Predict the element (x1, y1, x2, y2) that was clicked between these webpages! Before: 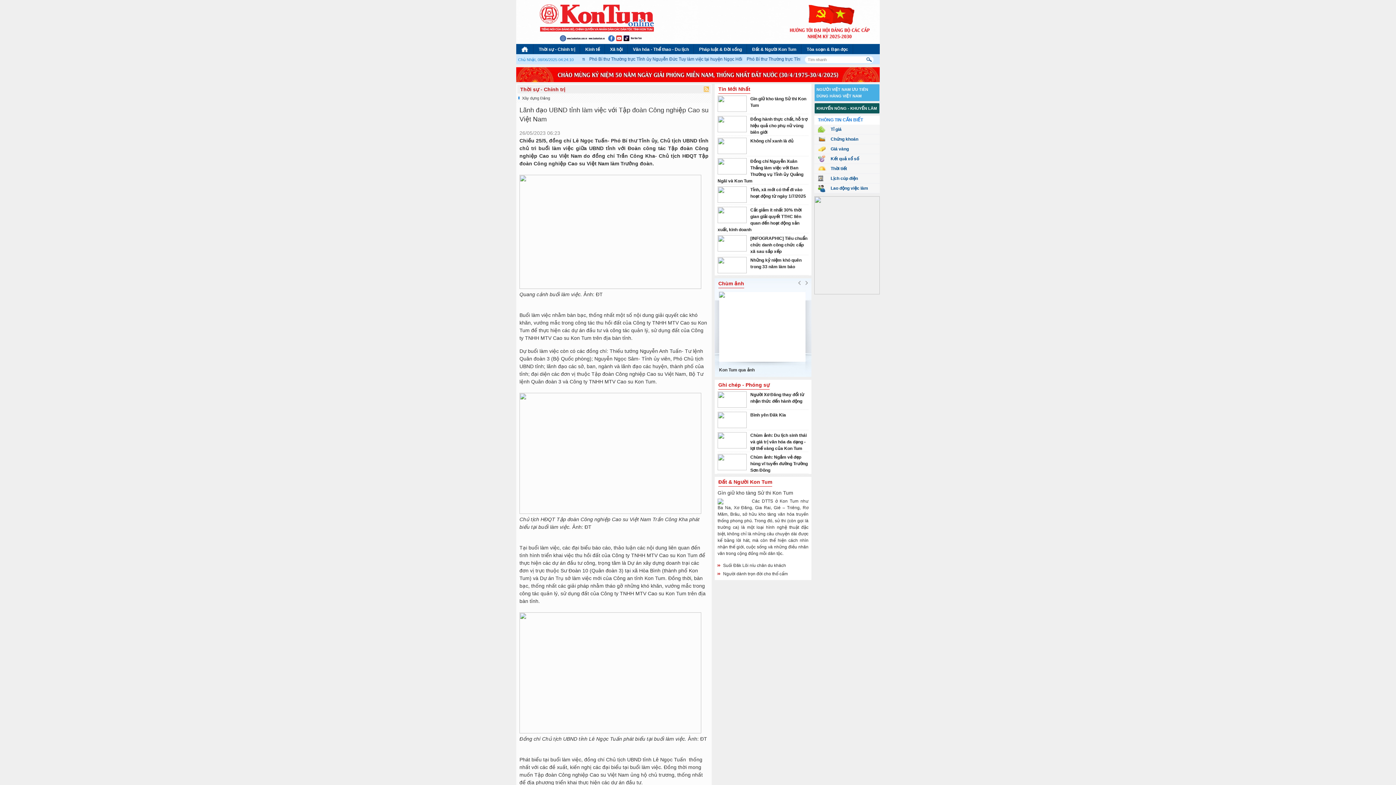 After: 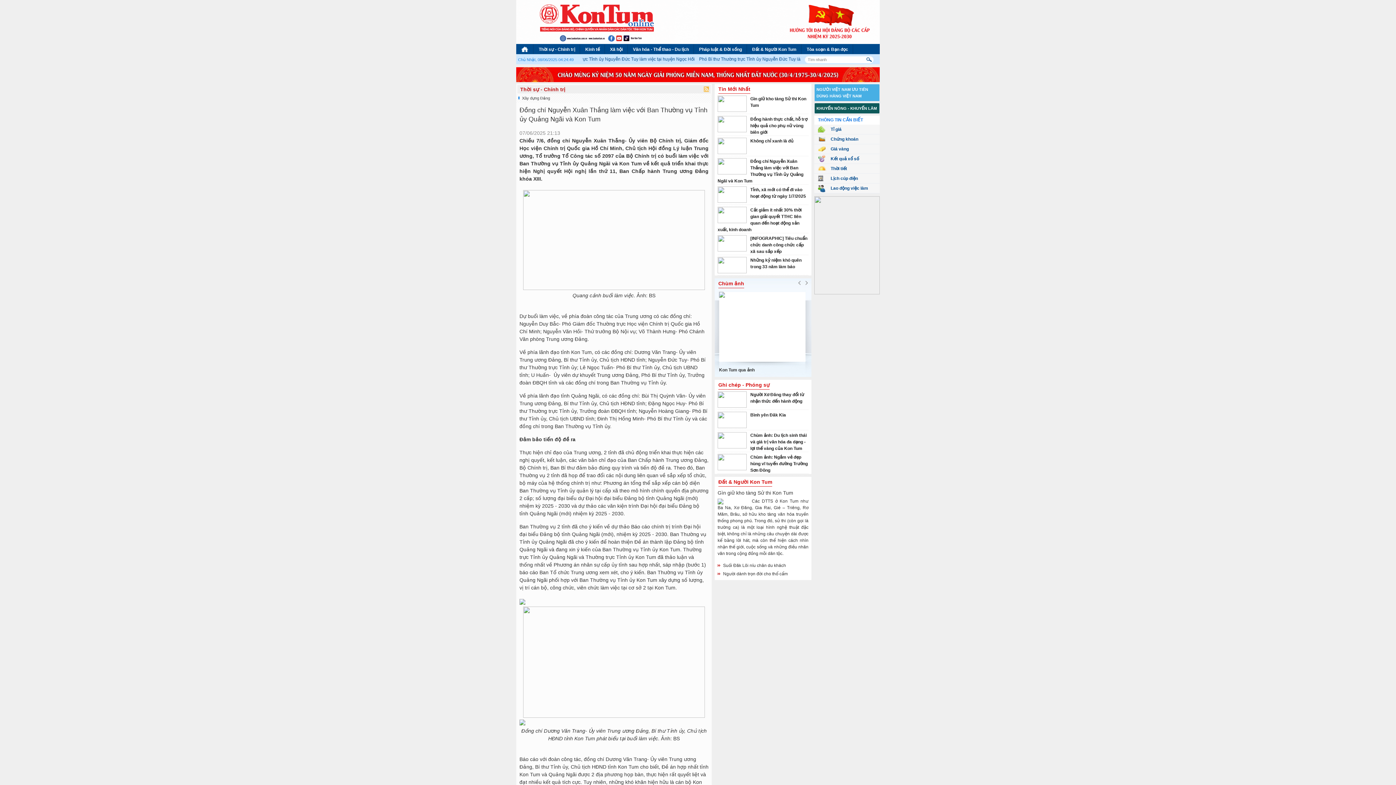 Action: bbox: (717, 170, 746, 175)